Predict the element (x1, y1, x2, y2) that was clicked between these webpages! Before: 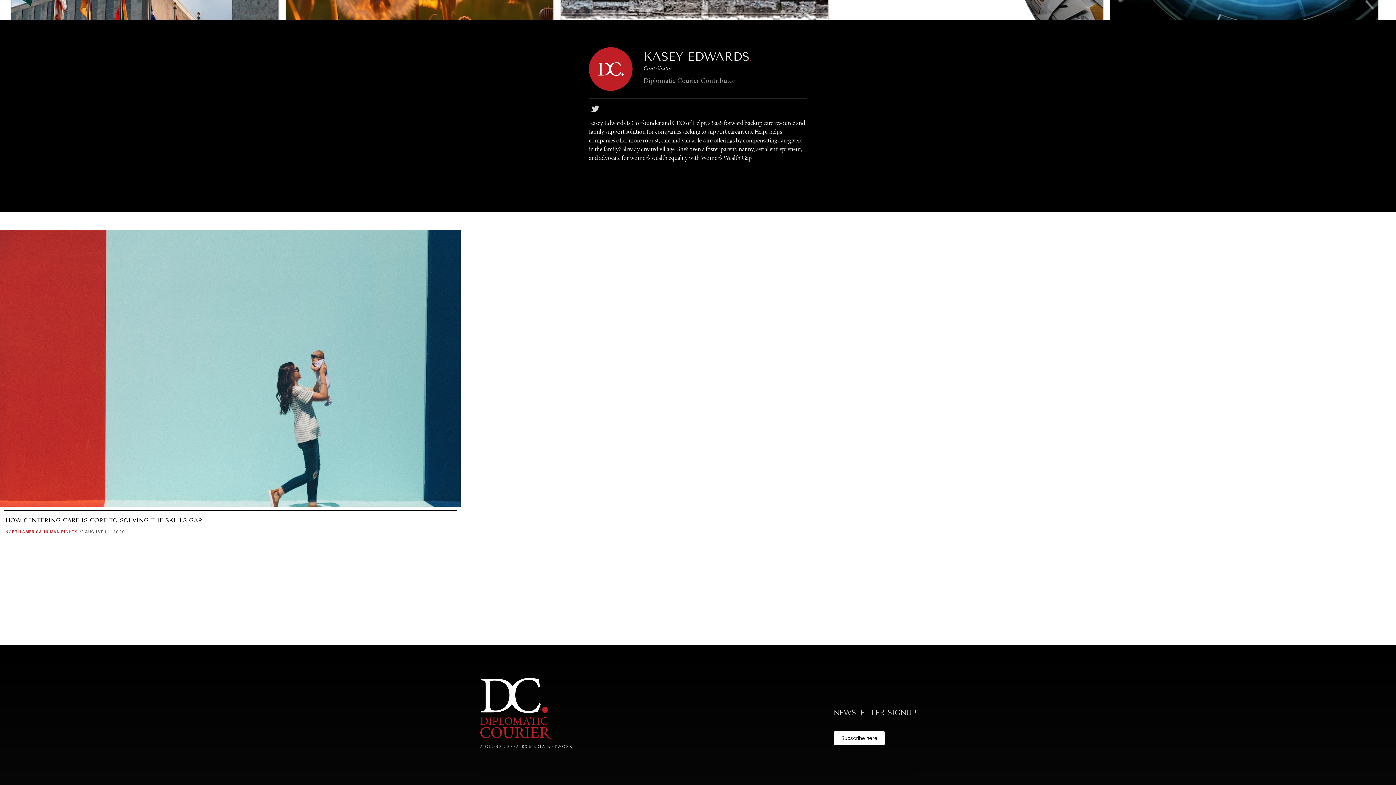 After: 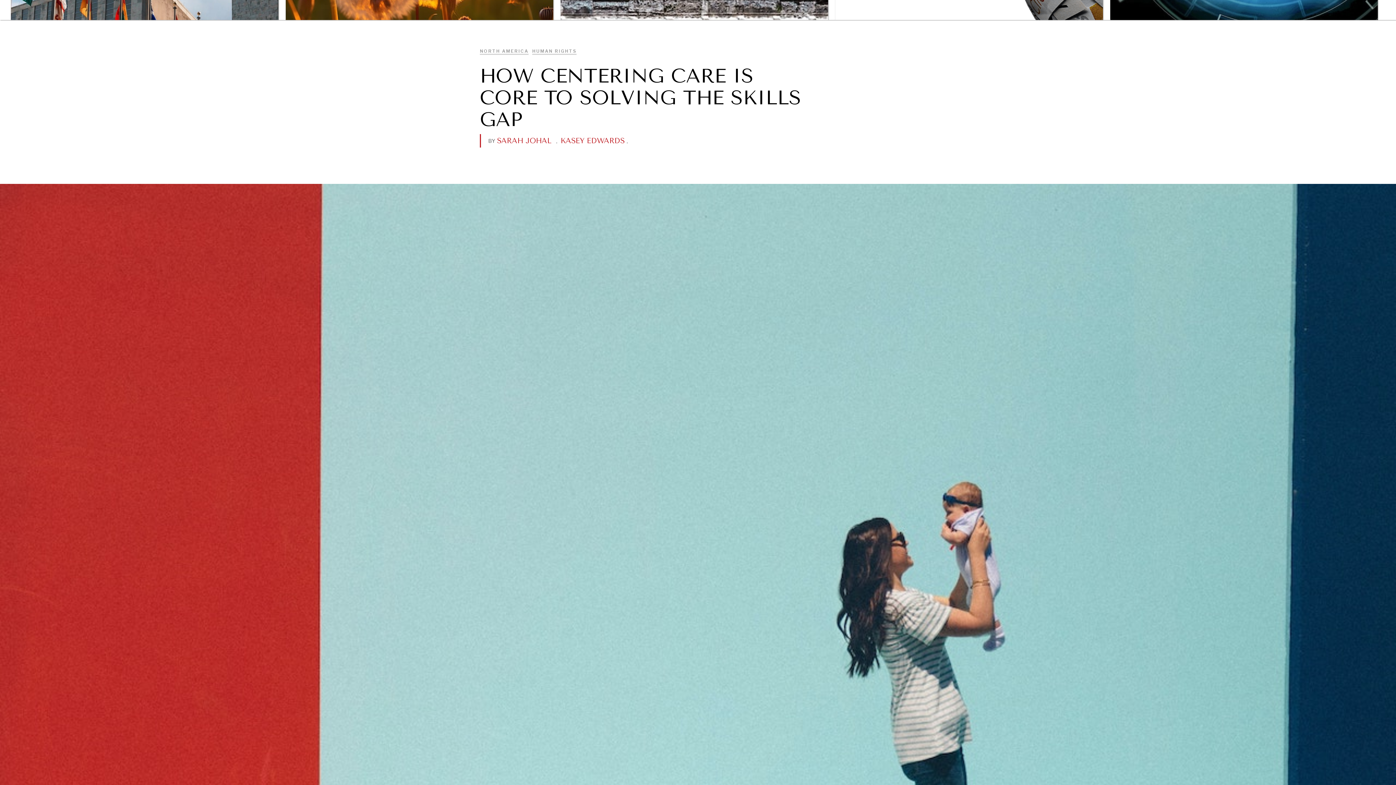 Action: bbox: (0, 230, 460, 506)